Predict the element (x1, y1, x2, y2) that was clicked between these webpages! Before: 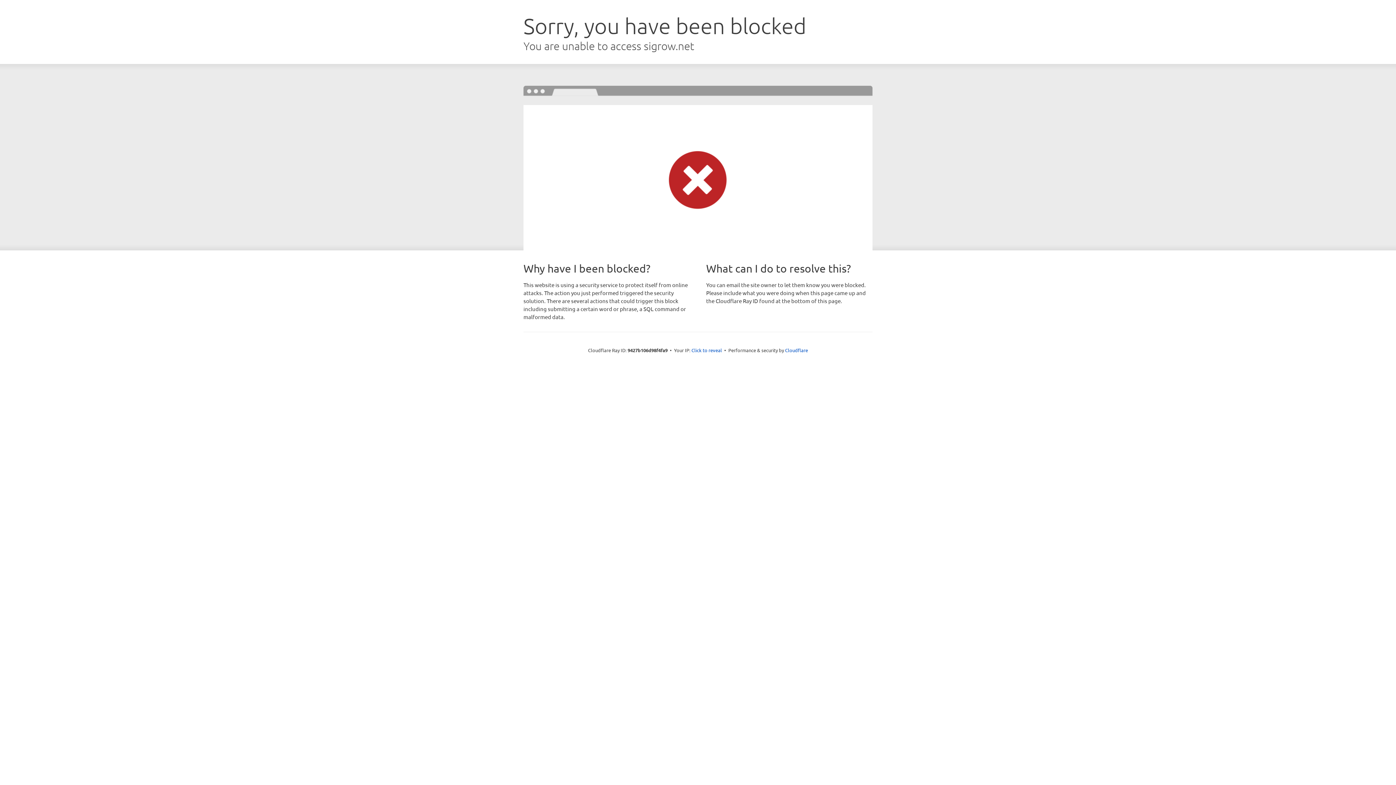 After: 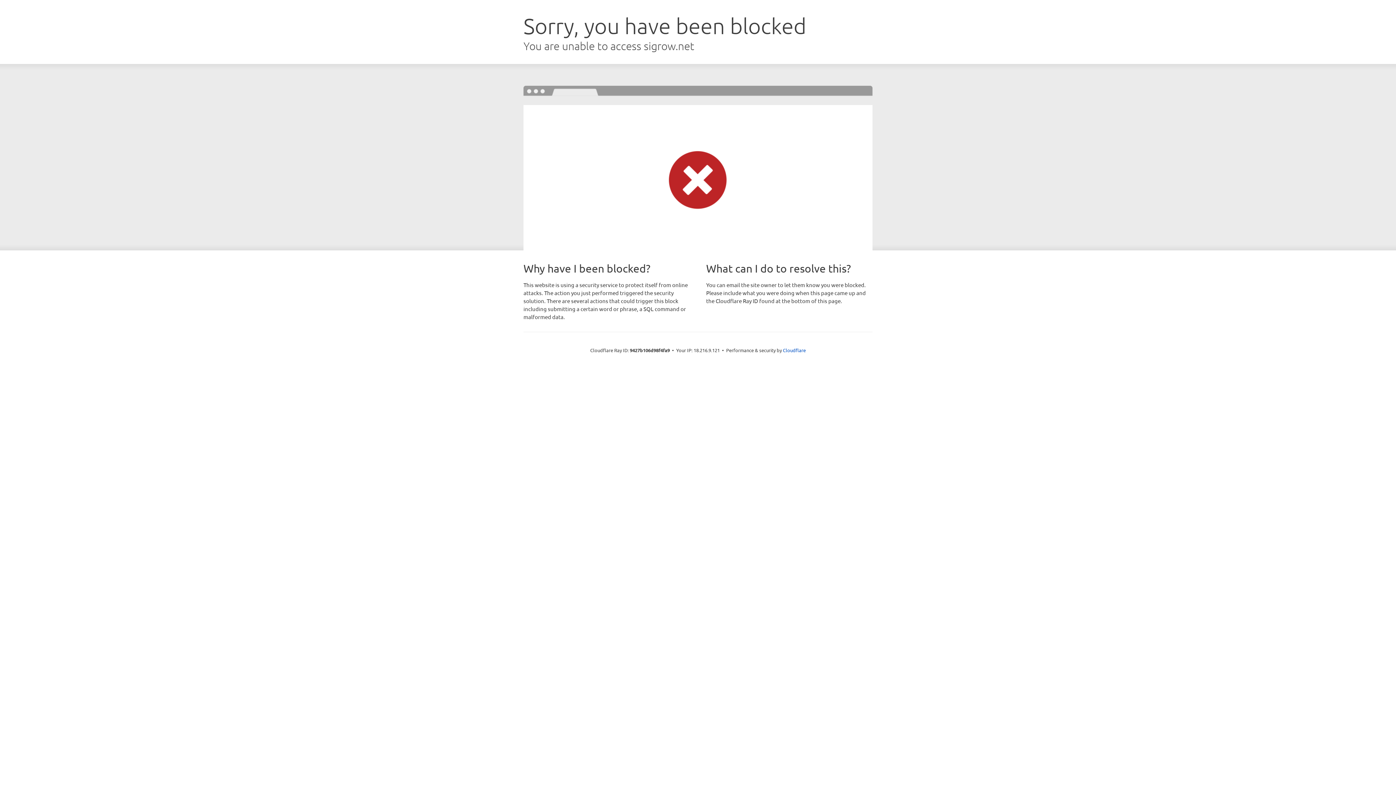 Action: label: Click to reveal bbox: (691, 346, 722, 353)